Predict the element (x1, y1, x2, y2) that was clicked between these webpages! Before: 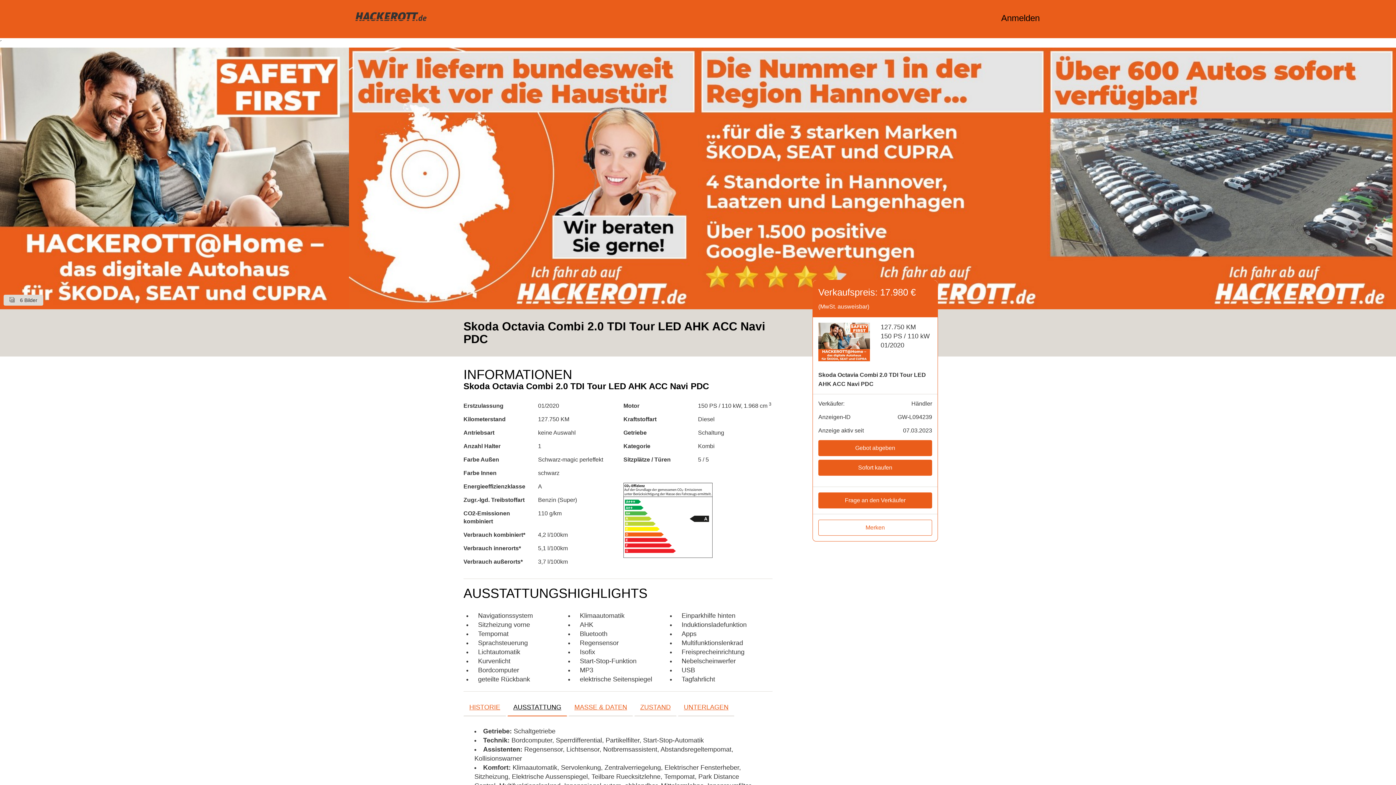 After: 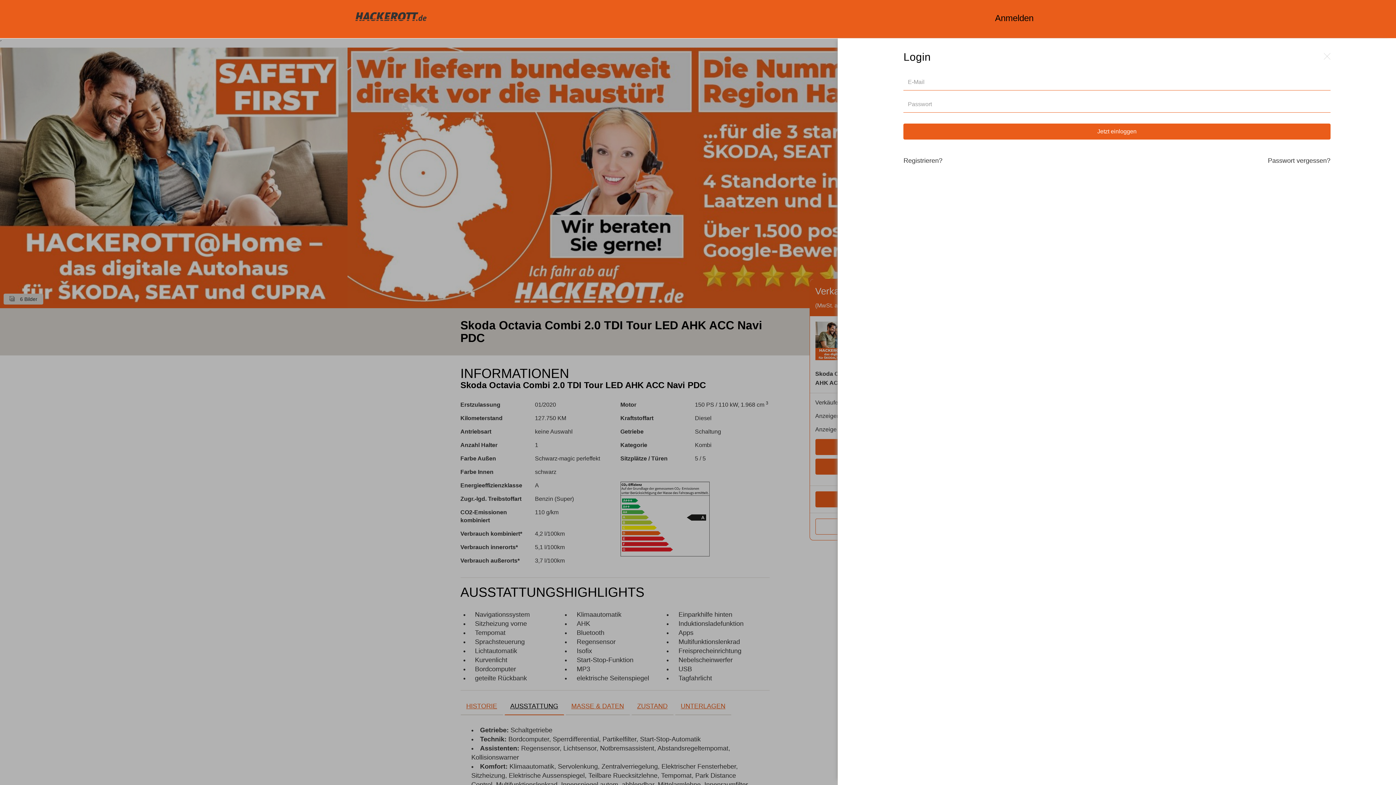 Action: label: Sofort kaufen bbox: (818, 460, 932, 476)